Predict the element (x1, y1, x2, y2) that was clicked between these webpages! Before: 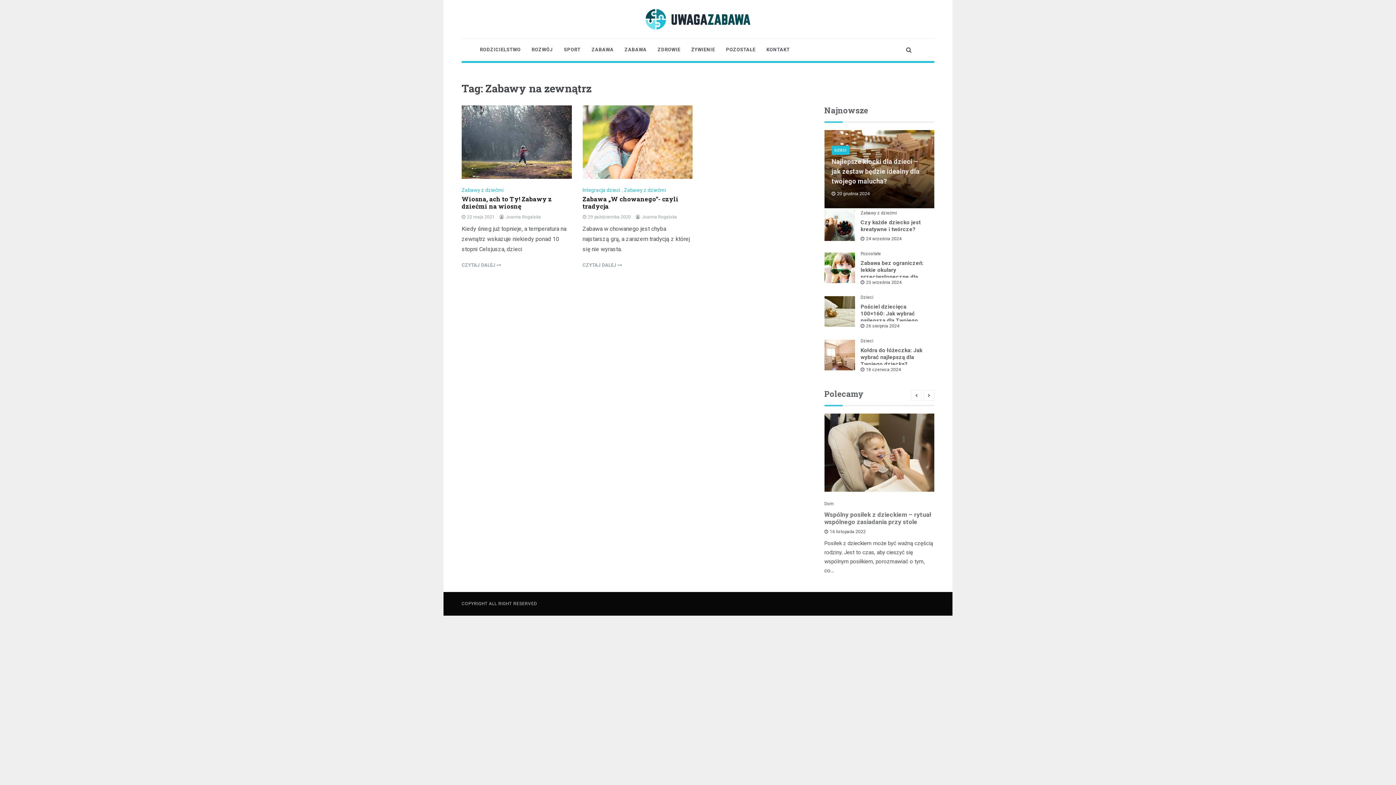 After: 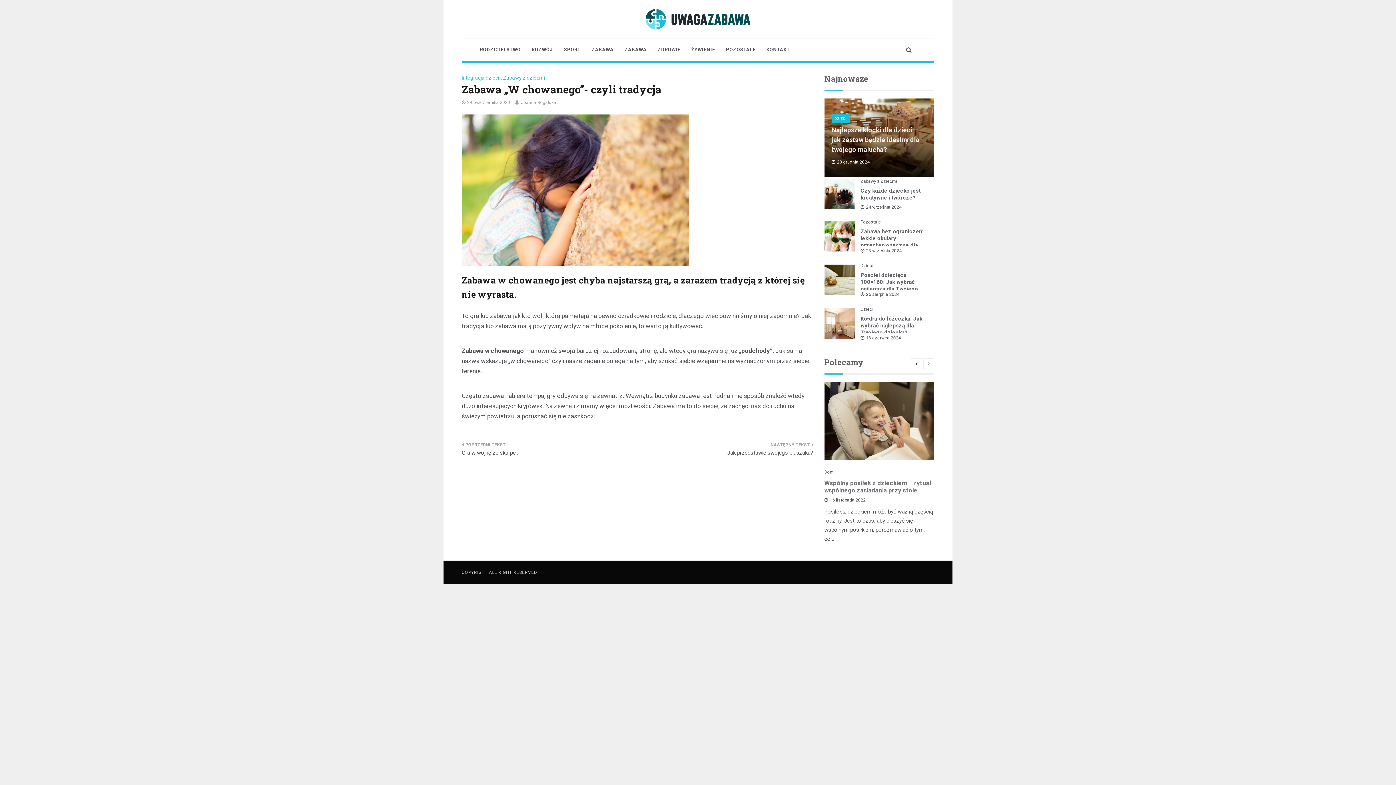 Action: bbox: (582, 138, 692, 145)